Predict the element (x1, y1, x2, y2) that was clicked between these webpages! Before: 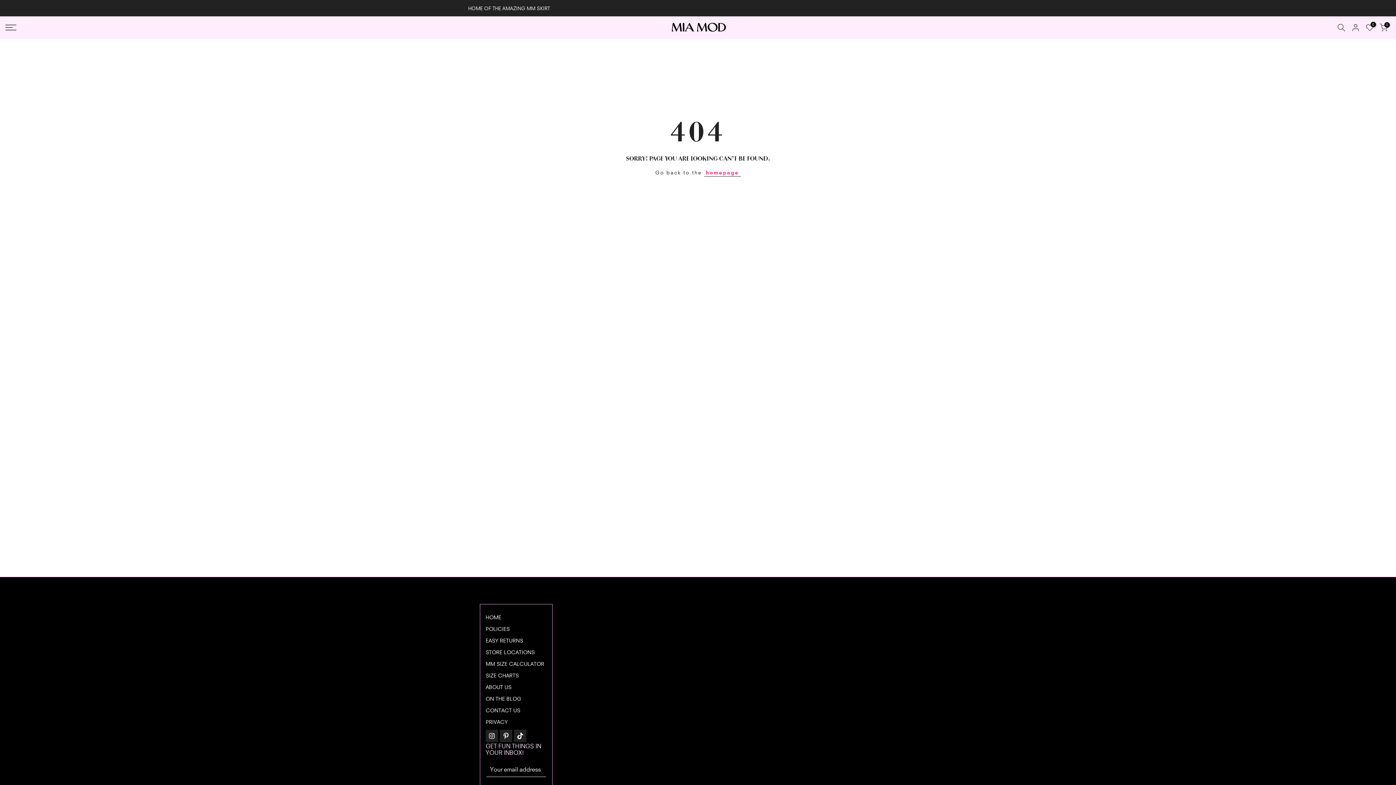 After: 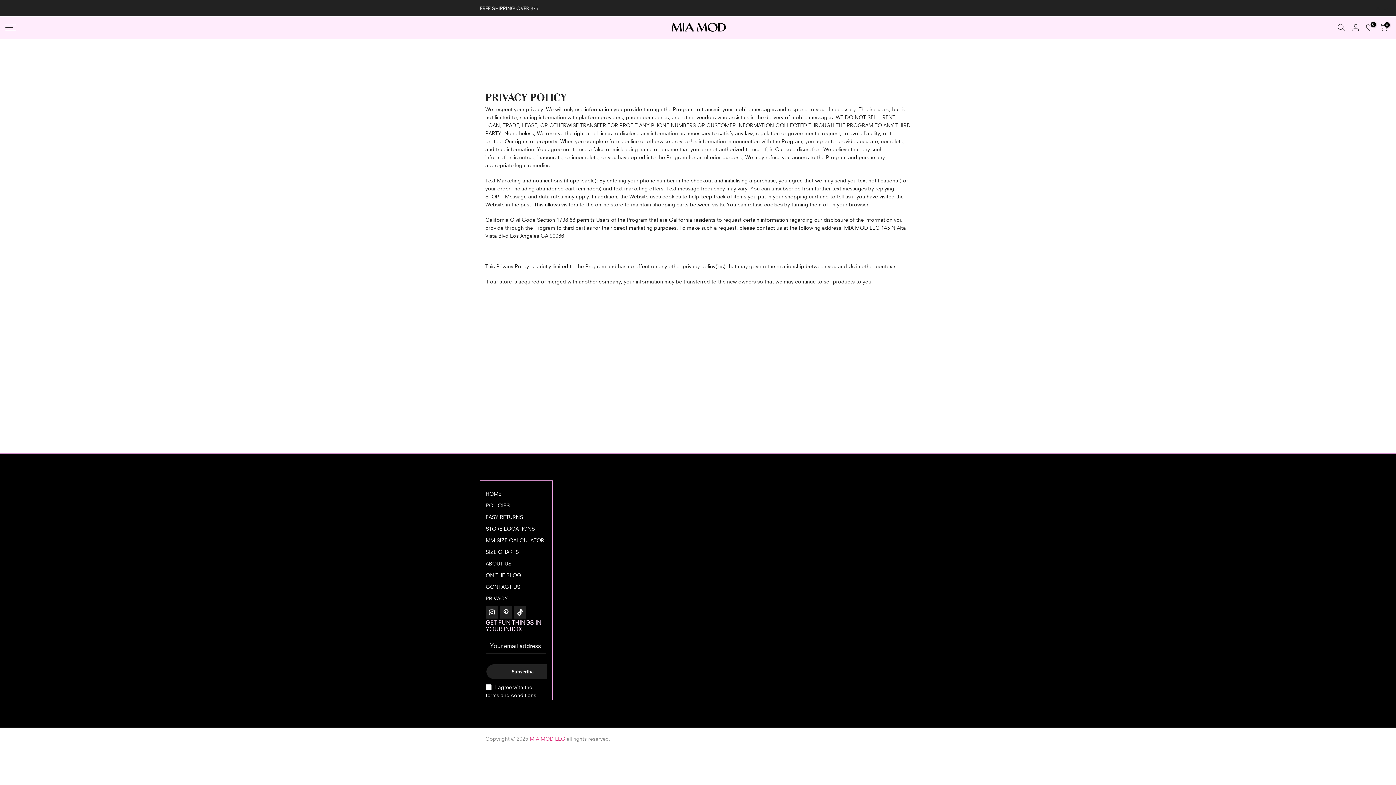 Action: label: PRIVACY bbox: (485, 719, 508, 725)